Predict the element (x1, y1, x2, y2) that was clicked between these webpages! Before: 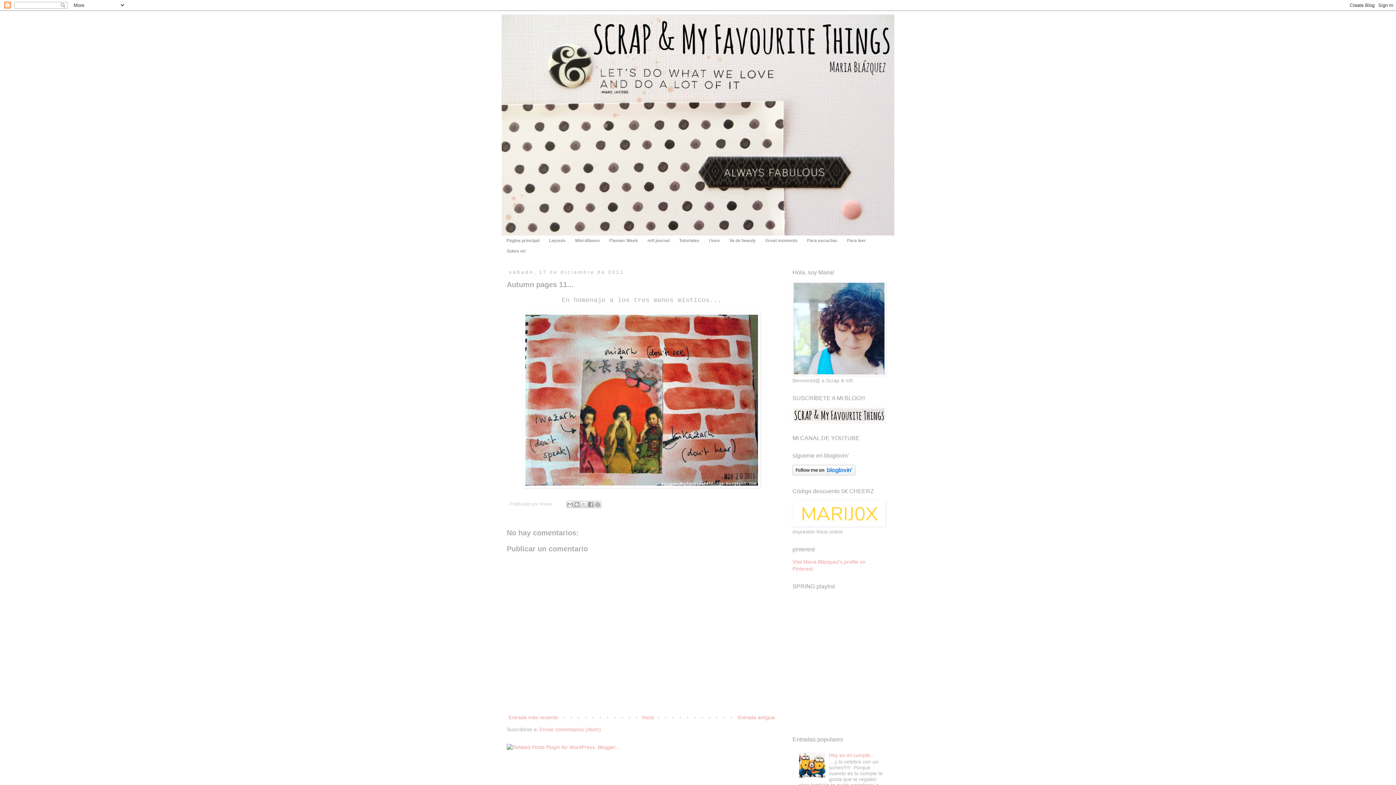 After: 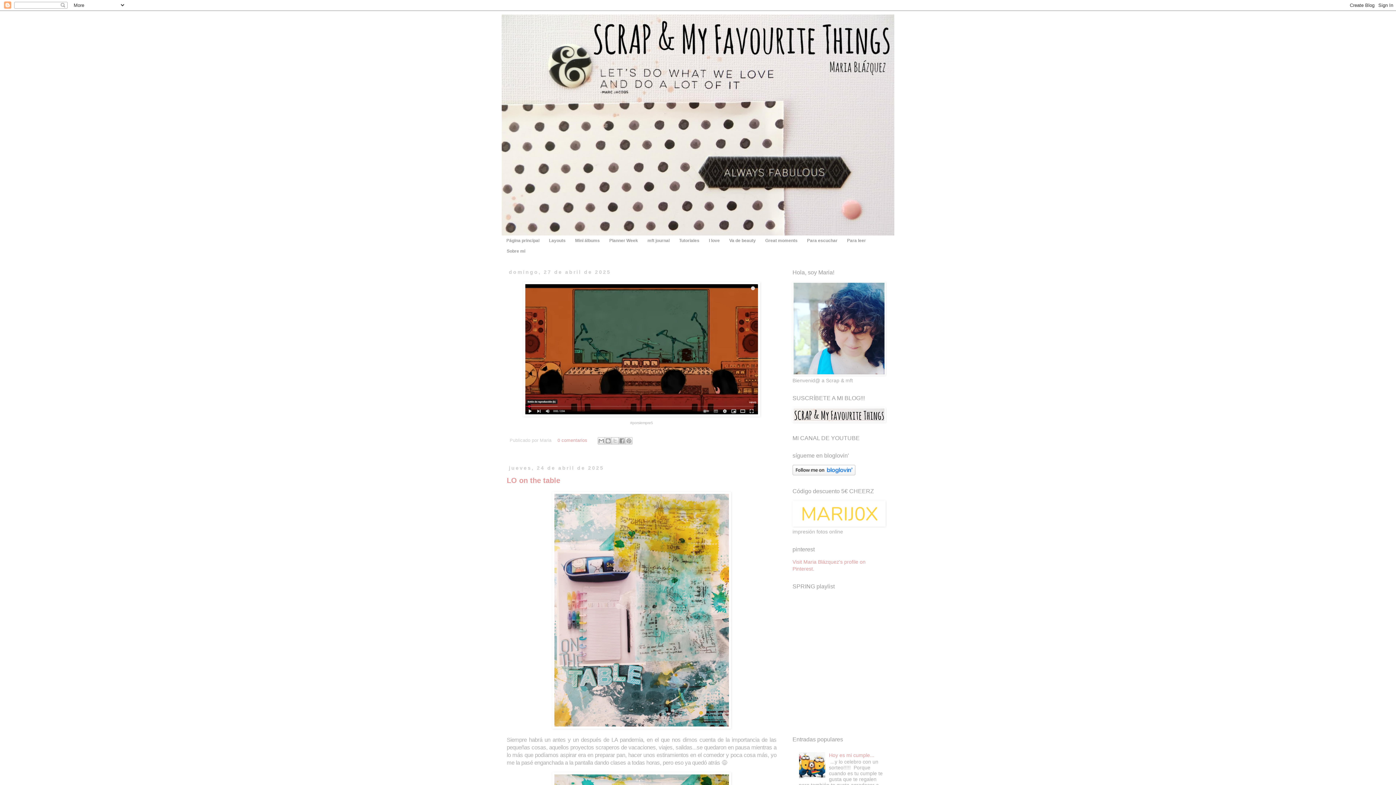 Action: bbox: (501, 14, 894, 235)